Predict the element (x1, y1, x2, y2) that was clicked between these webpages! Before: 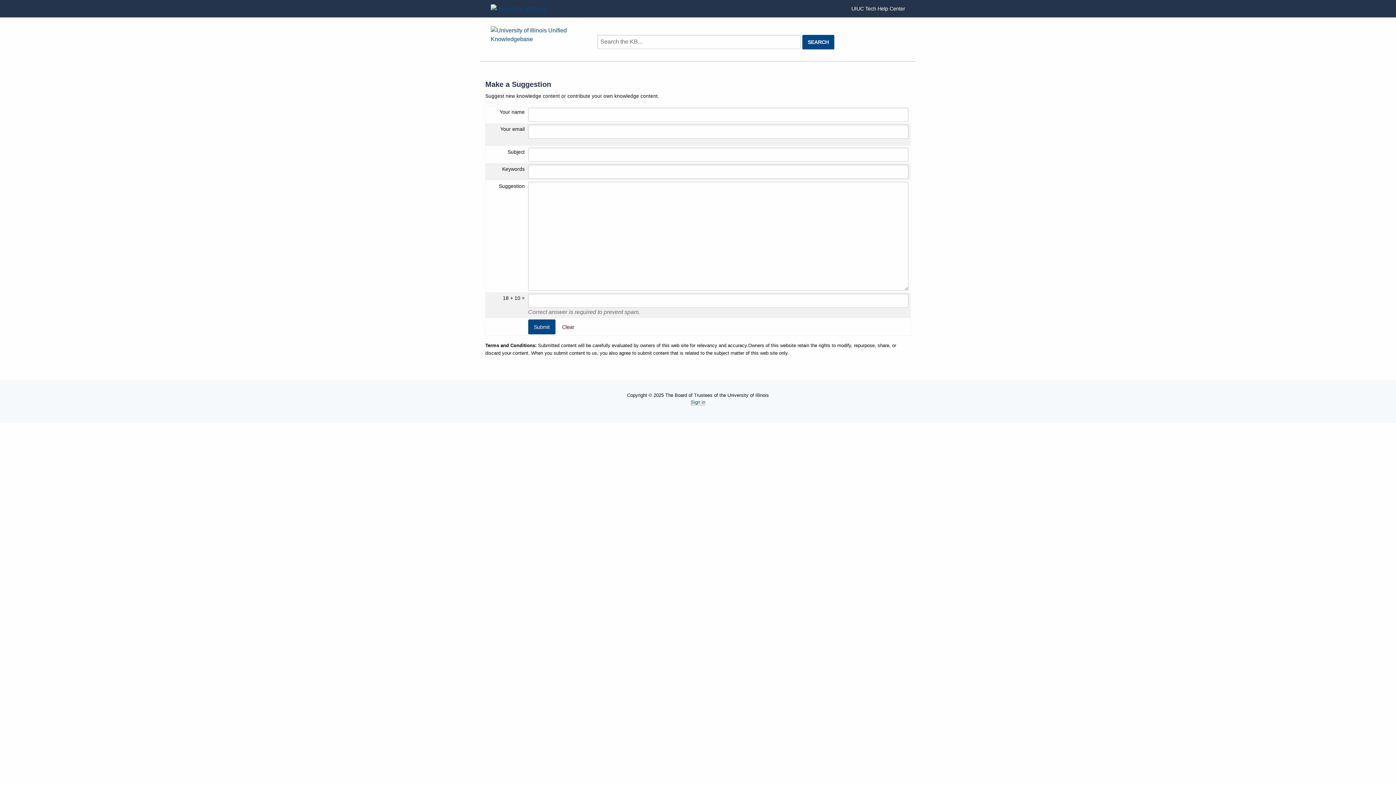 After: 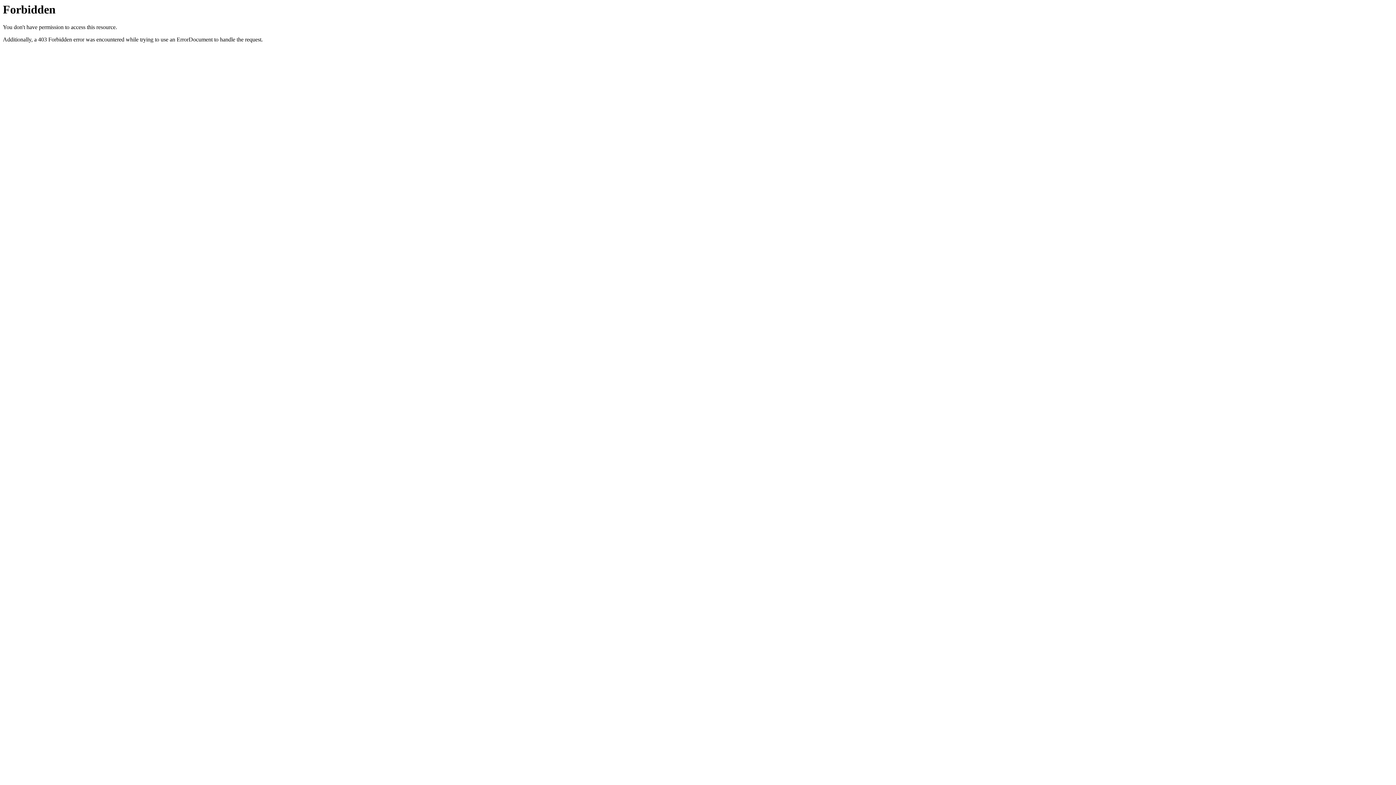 Action: bbox: (851, 5, 905, 11) label: UIUC Tech Help Center